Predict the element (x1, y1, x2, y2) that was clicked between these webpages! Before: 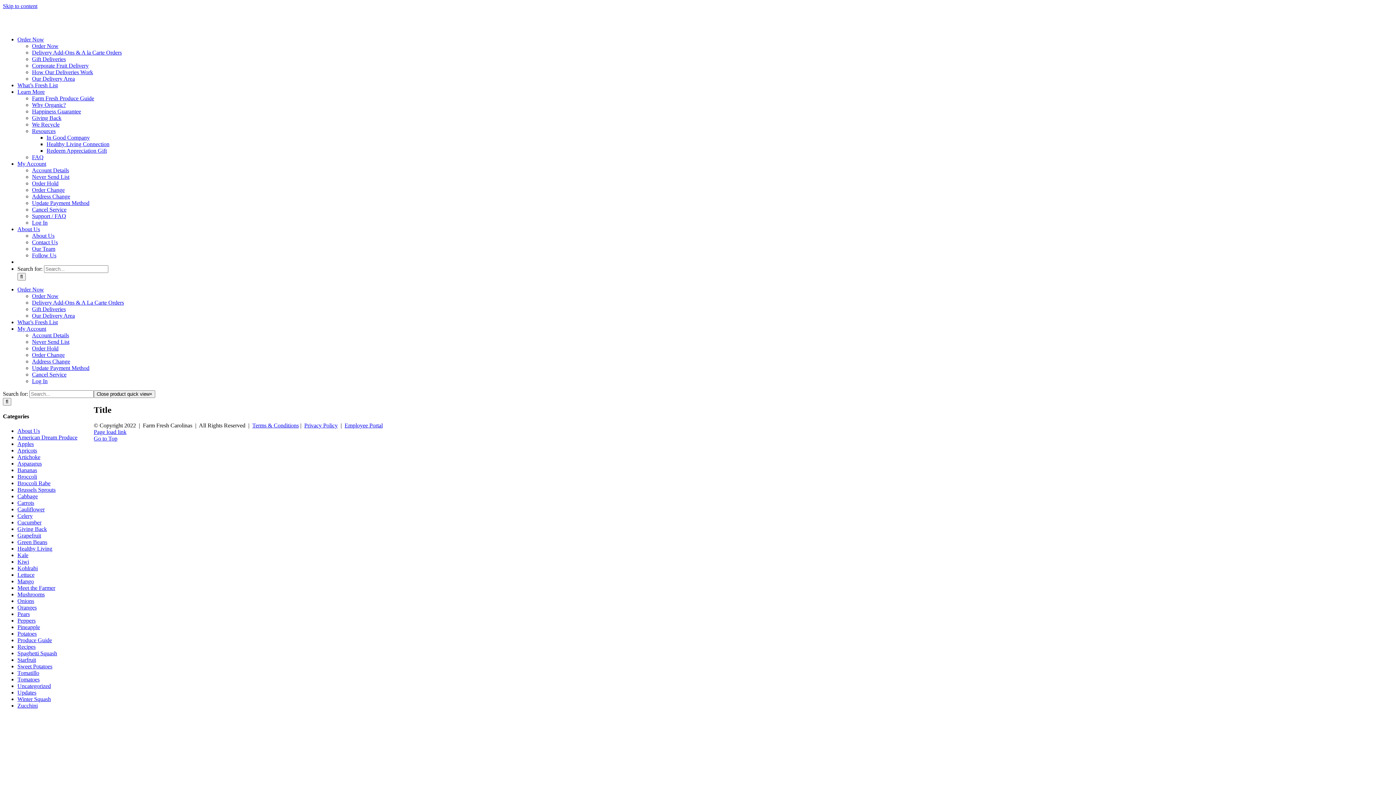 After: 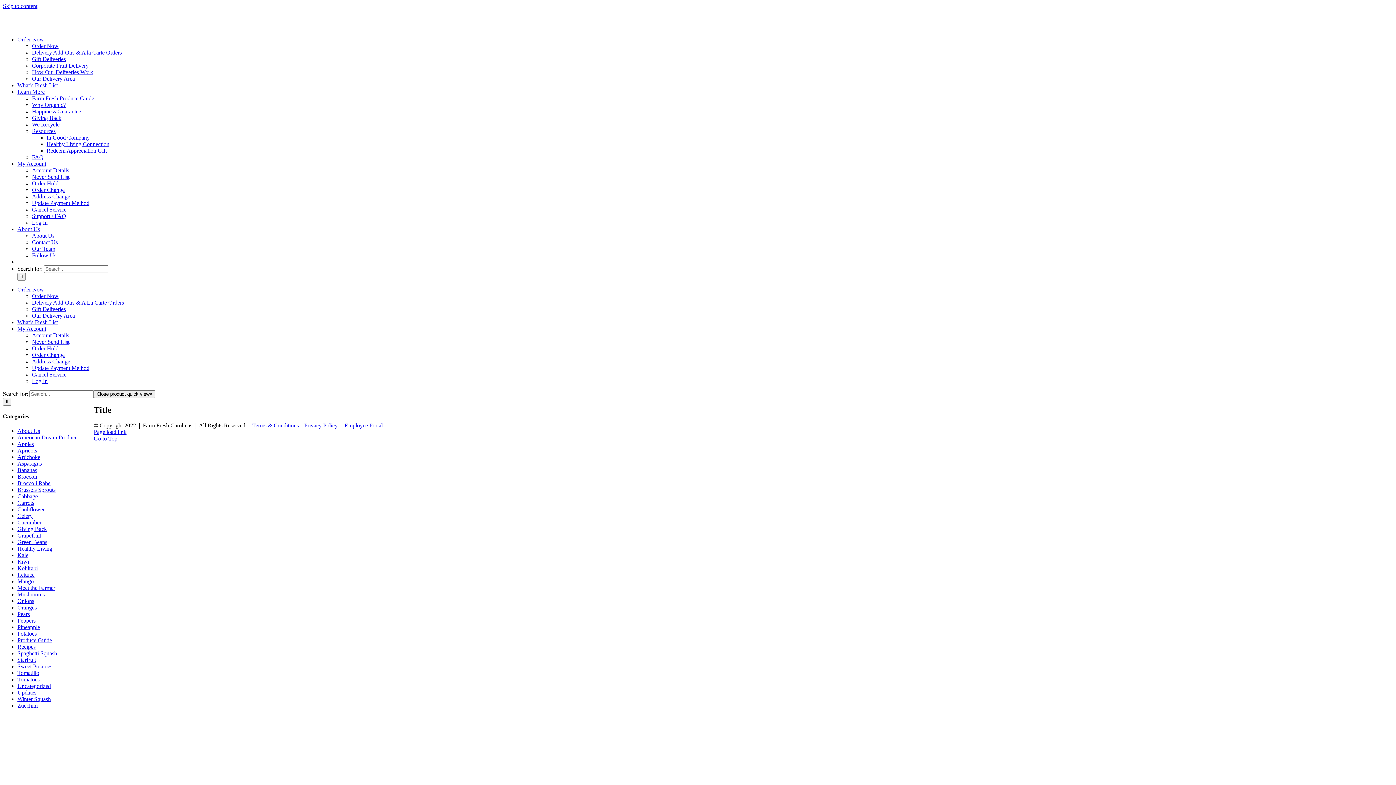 Action: bbox: (17, 88, 44, 94) label: Learn More